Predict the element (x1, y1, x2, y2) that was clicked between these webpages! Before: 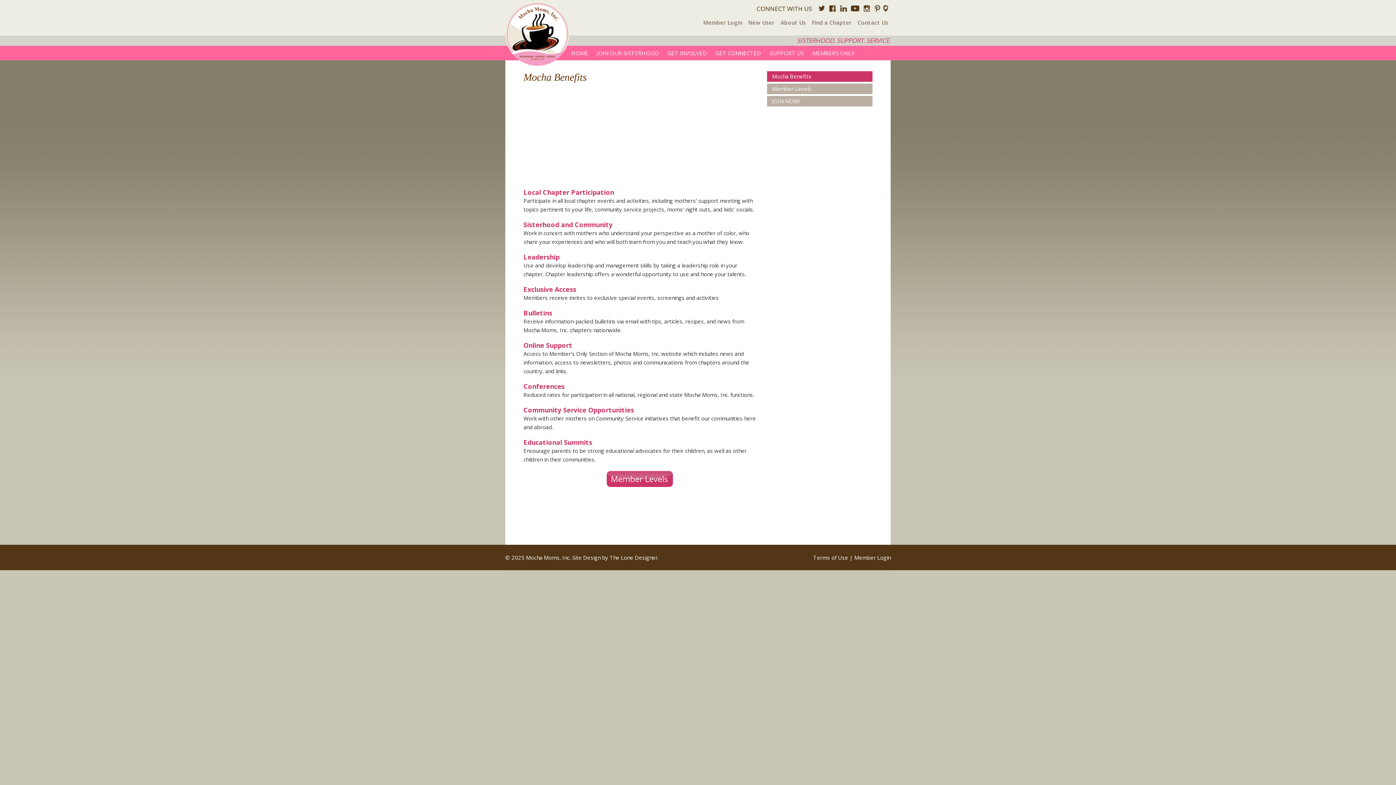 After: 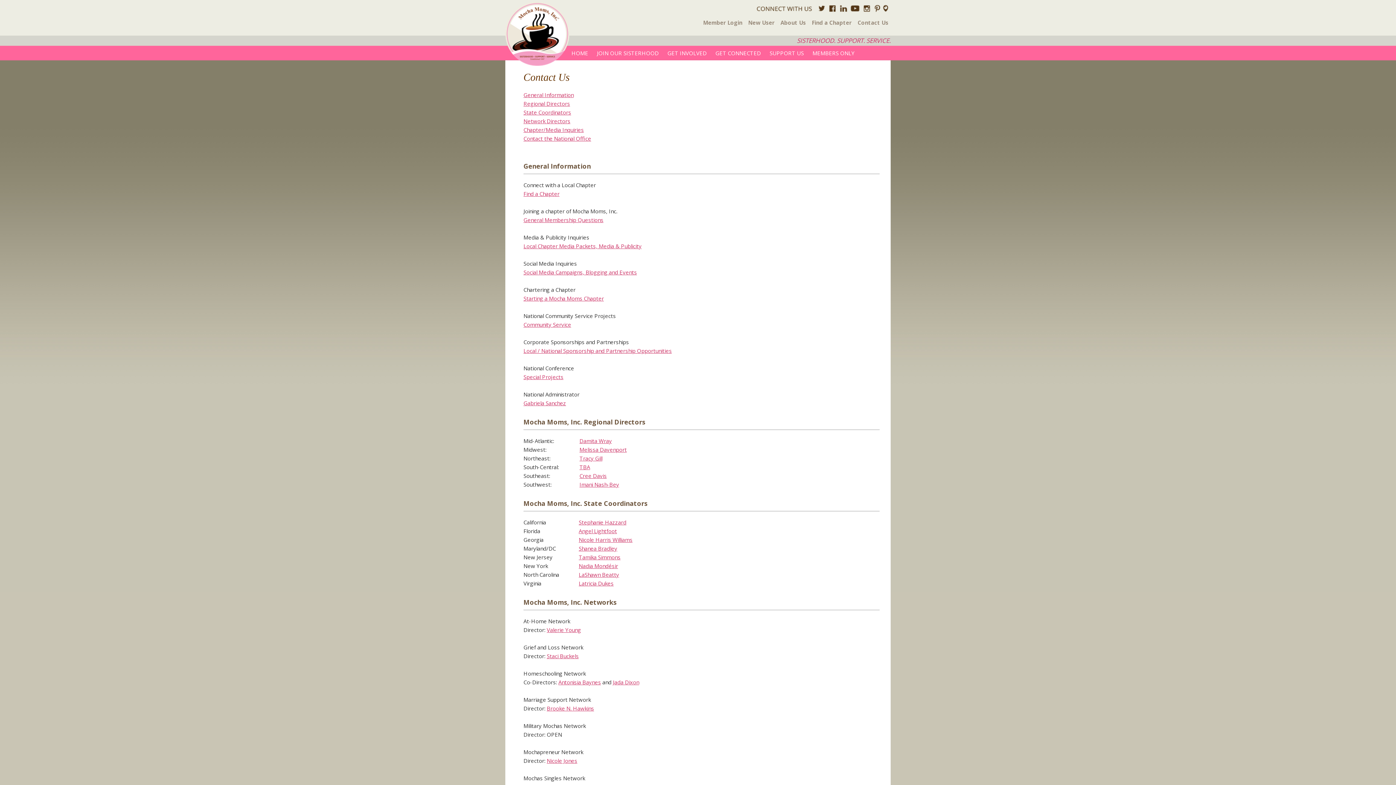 Action: label: Contact Us bbox: (857, 18, 888, 26)